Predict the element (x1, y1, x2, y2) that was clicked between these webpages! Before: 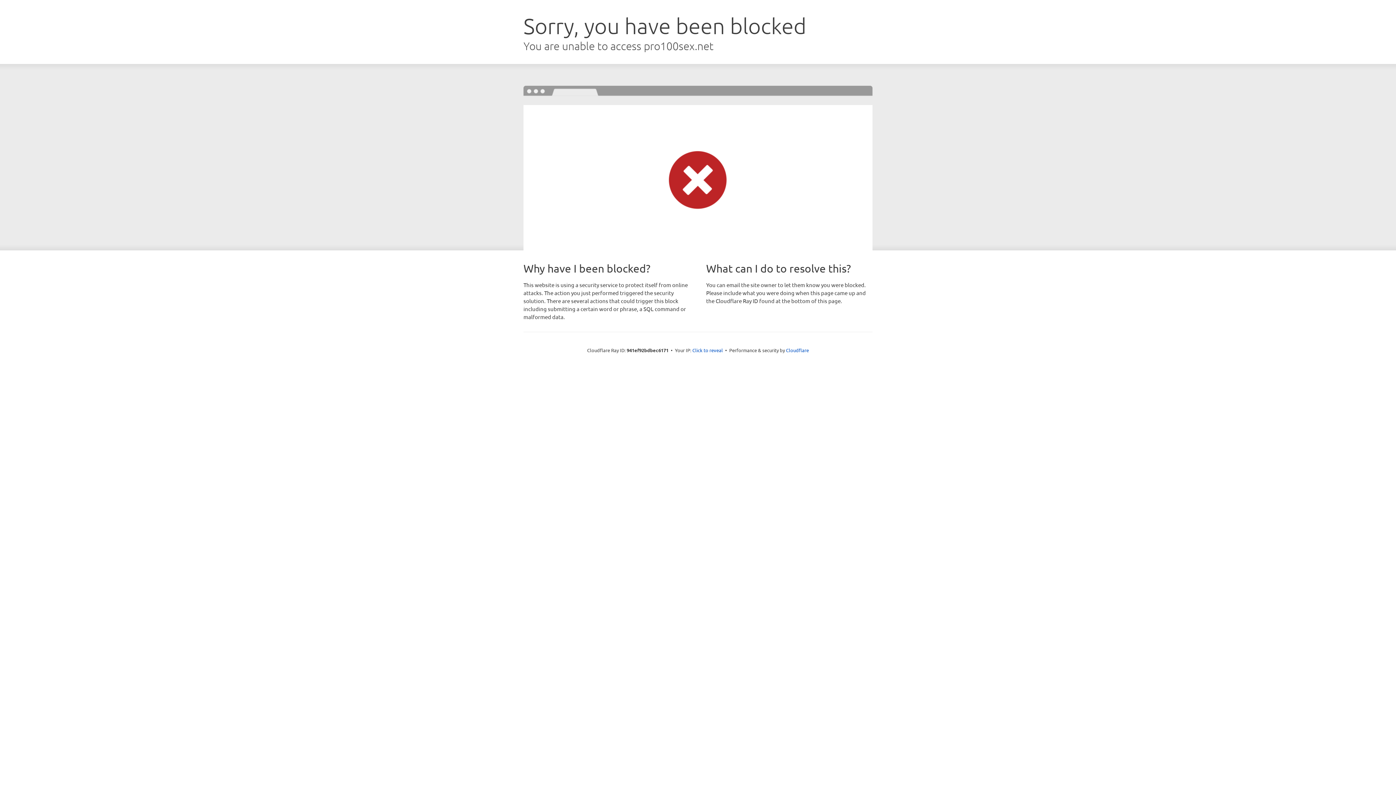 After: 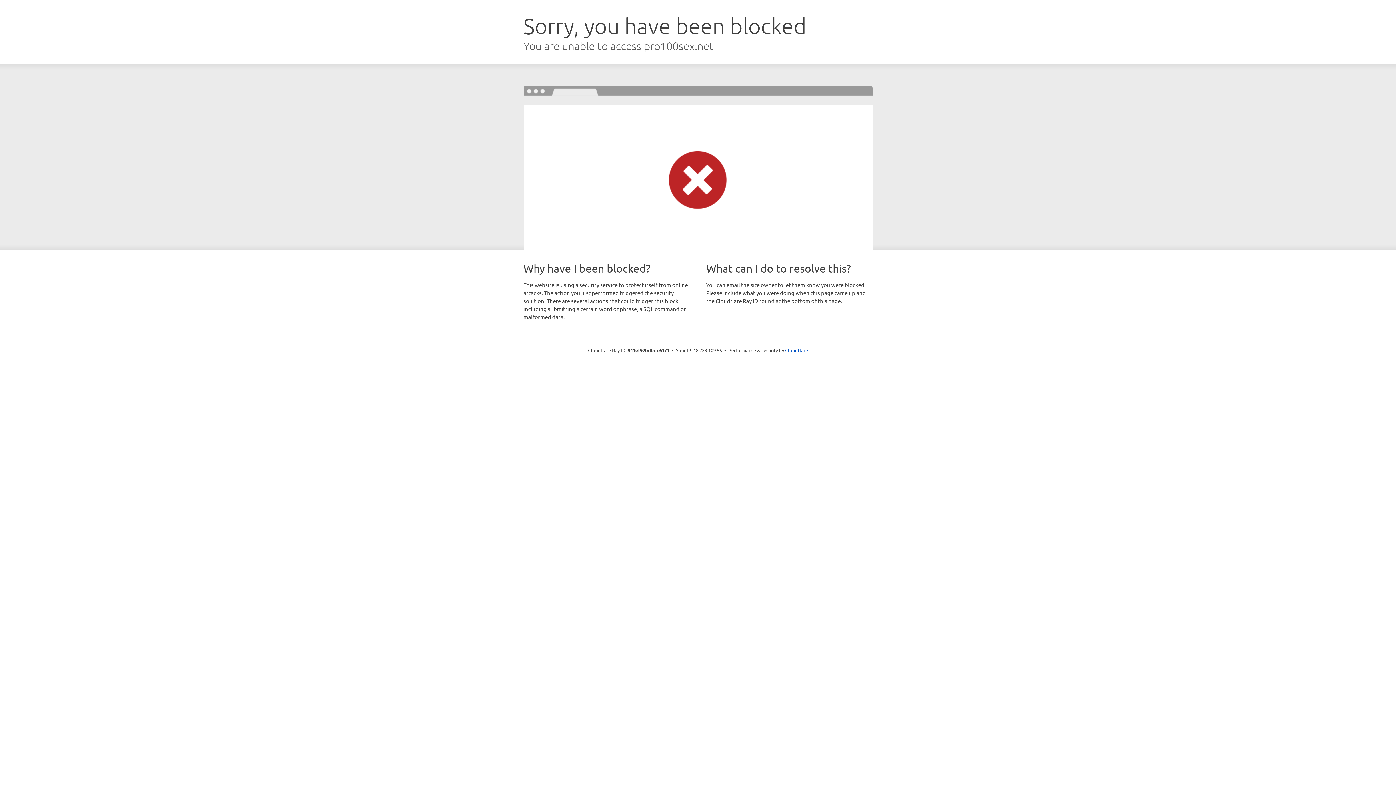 Action: label: Click to reveal bbox: (692, 346, 723, 353)